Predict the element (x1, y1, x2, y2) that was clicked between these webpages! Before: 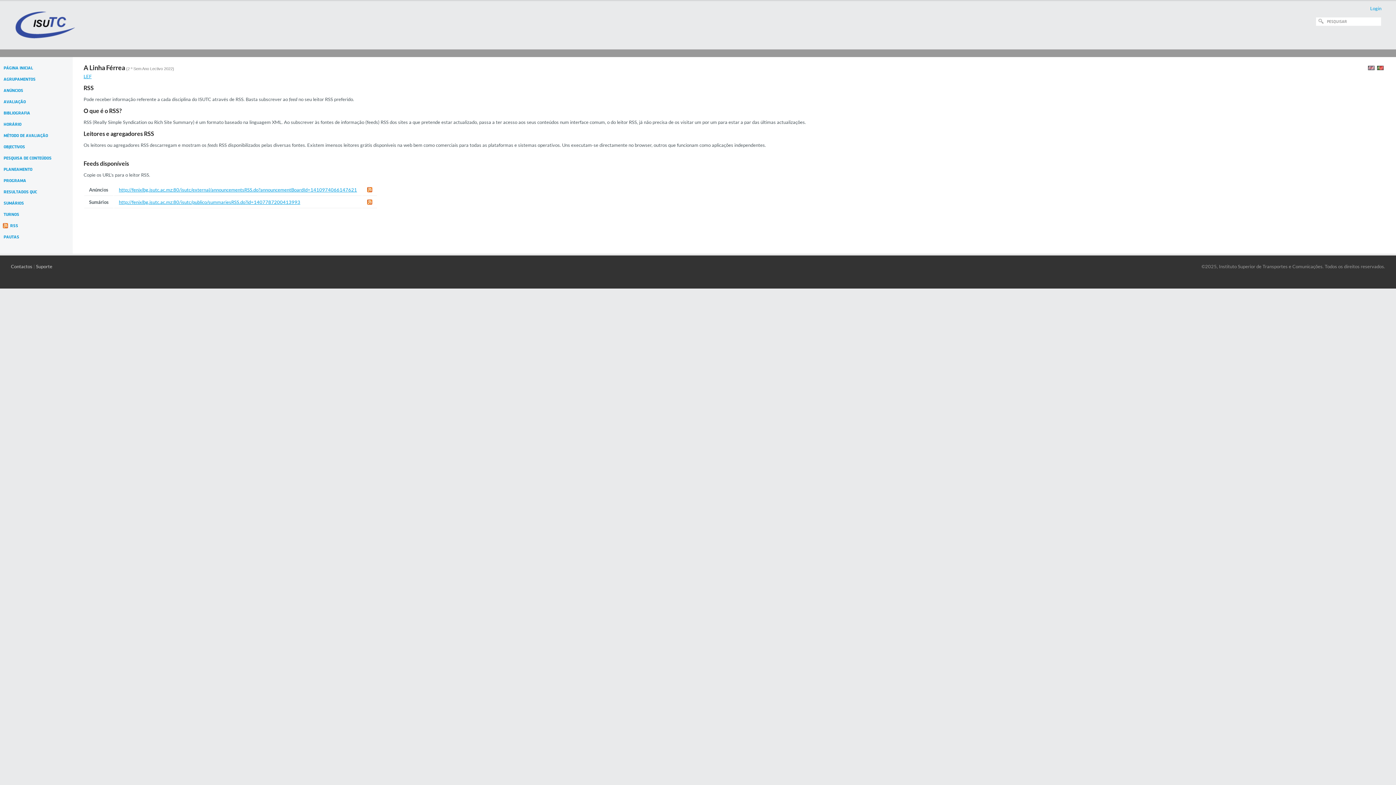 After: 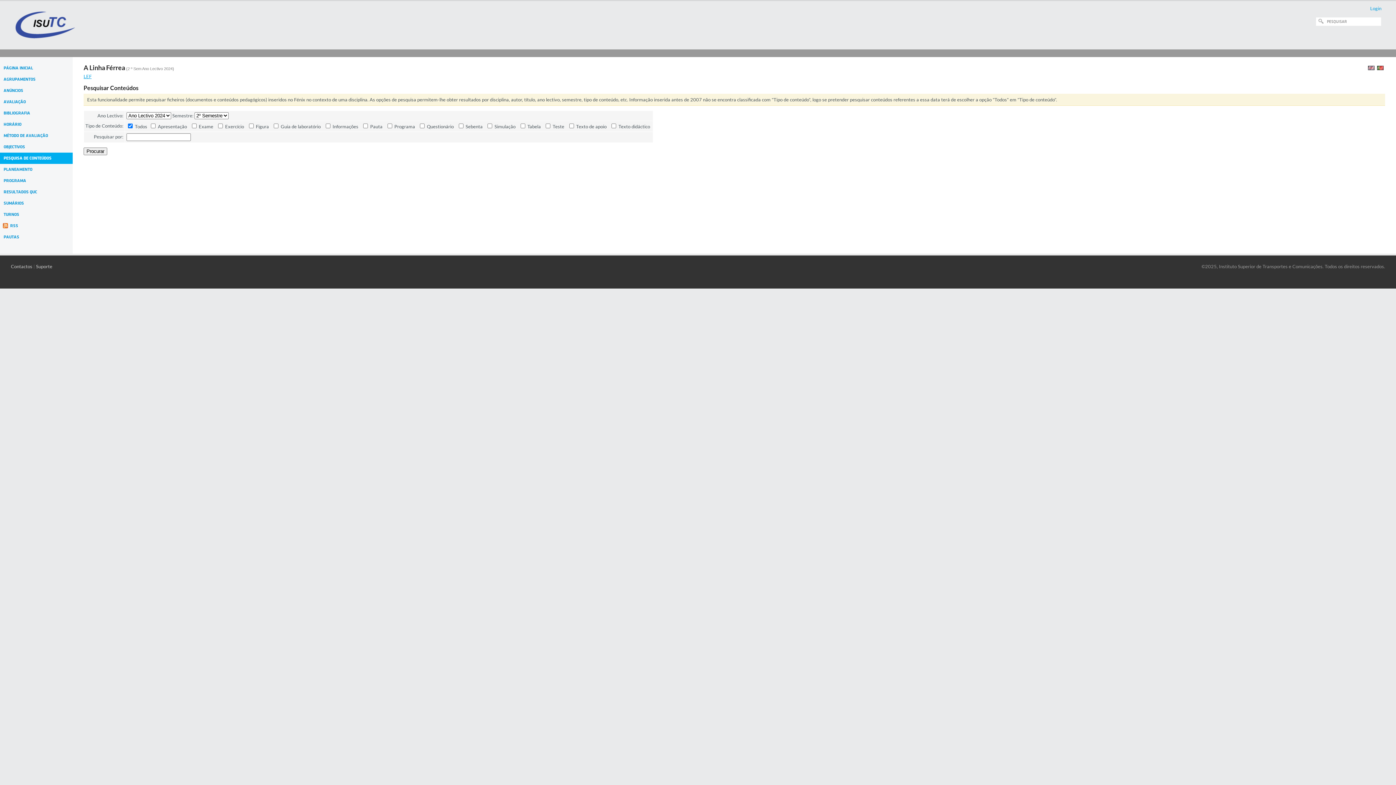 Action: label: PESQUISA DE CONTEÚDOS bbox: (0, 152, 72, 164)